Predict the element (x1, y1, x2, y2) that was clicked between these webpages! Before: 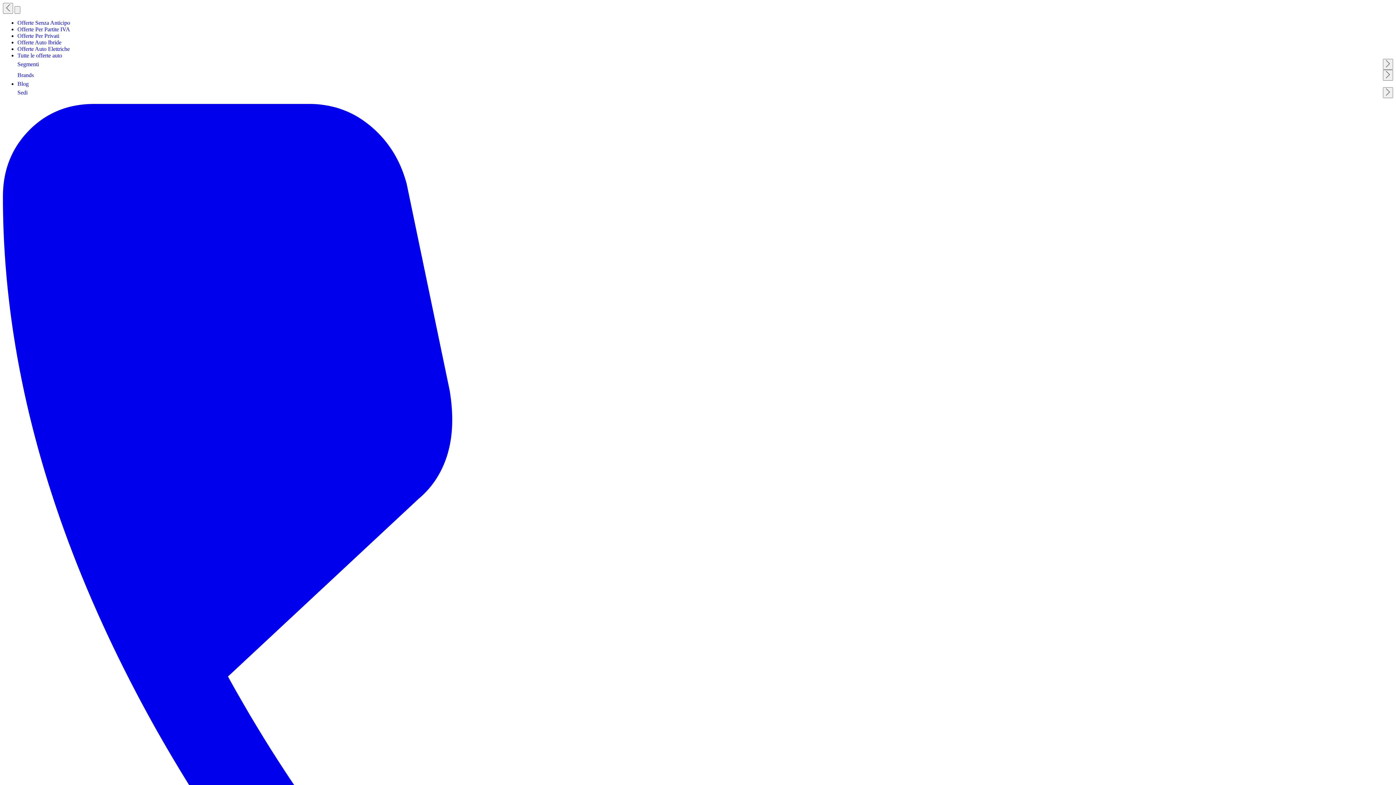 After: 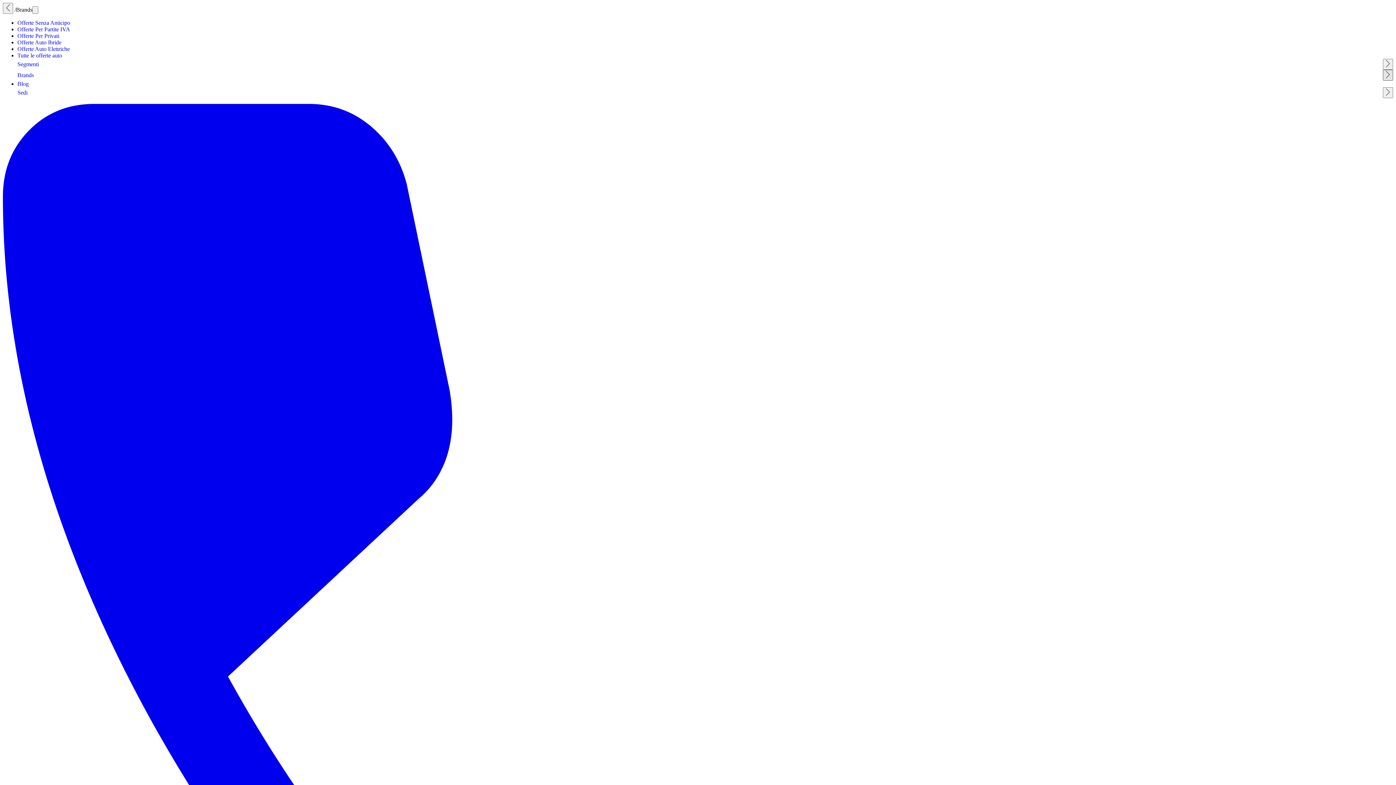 Action: bbox: (1383, 69, 1393, 80) label: Apri sottomenu